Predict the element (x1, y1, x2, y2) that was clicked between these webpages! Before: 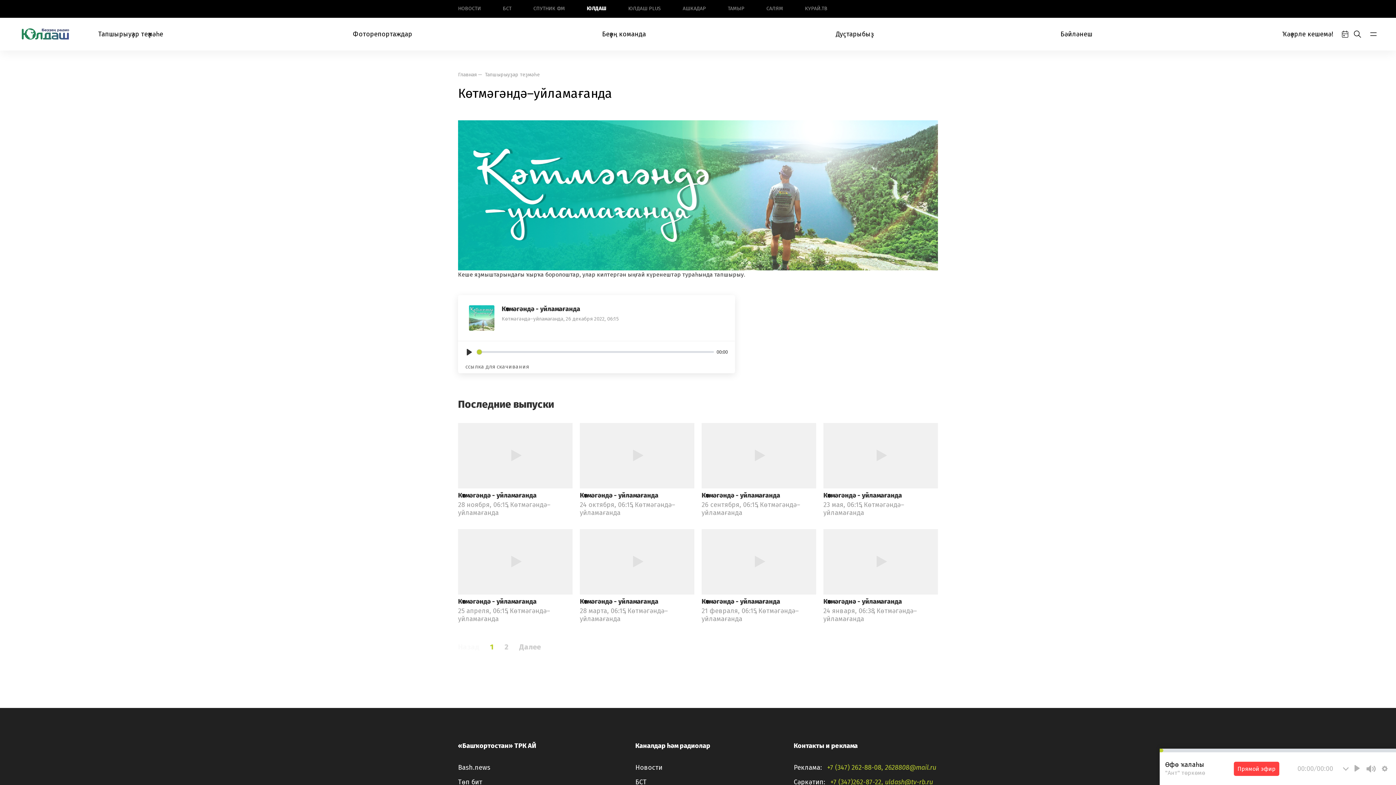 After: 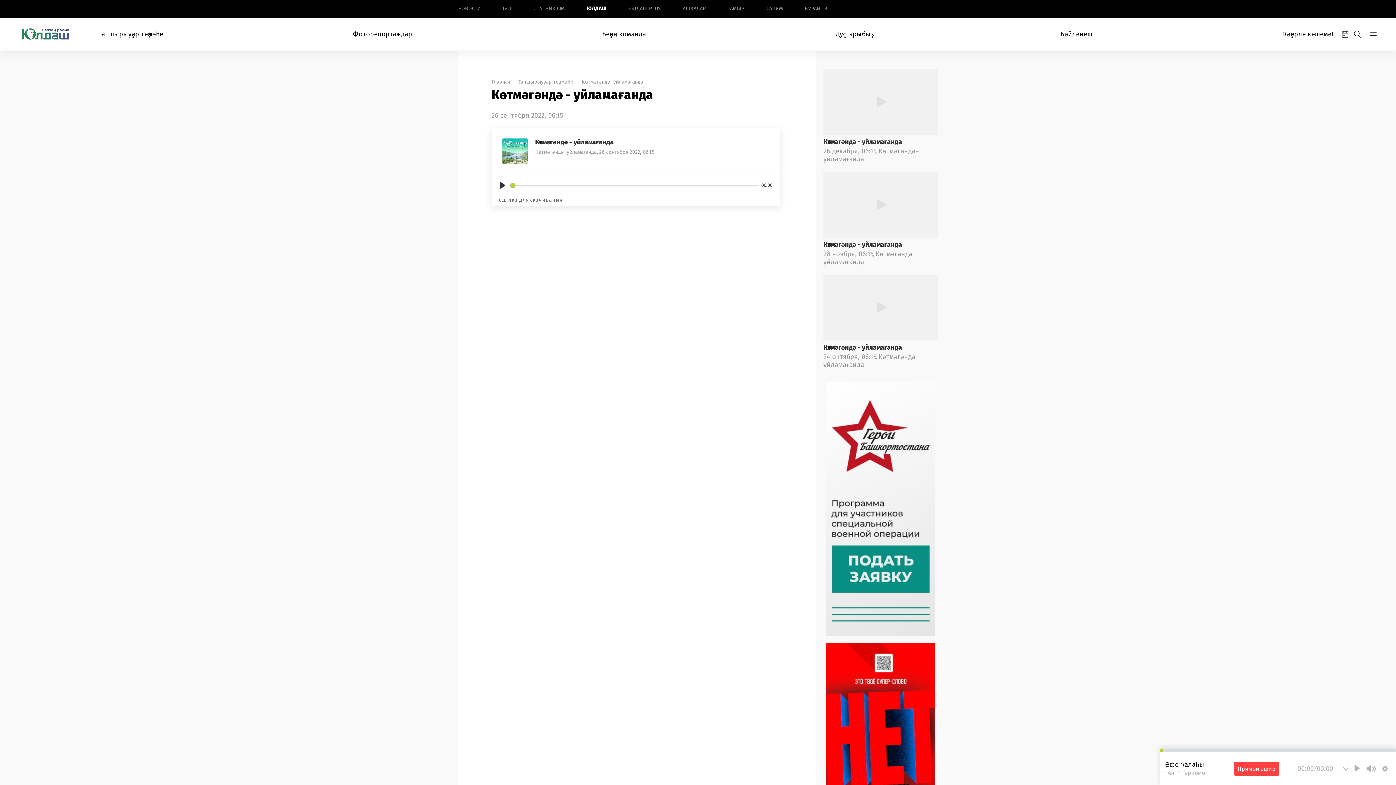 Action: bbox: (701, 490, 816, 501) label: Көтмәгәндә - уйламағанда